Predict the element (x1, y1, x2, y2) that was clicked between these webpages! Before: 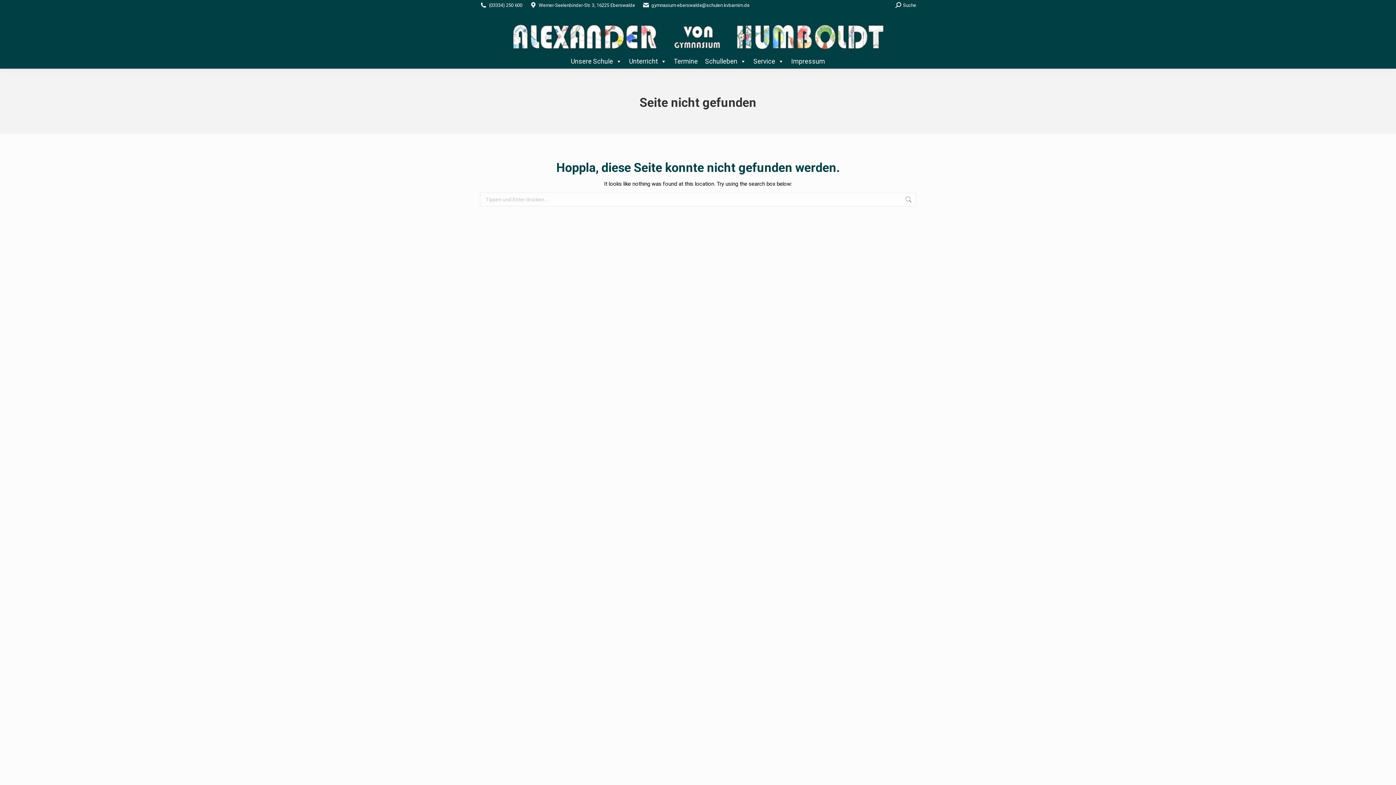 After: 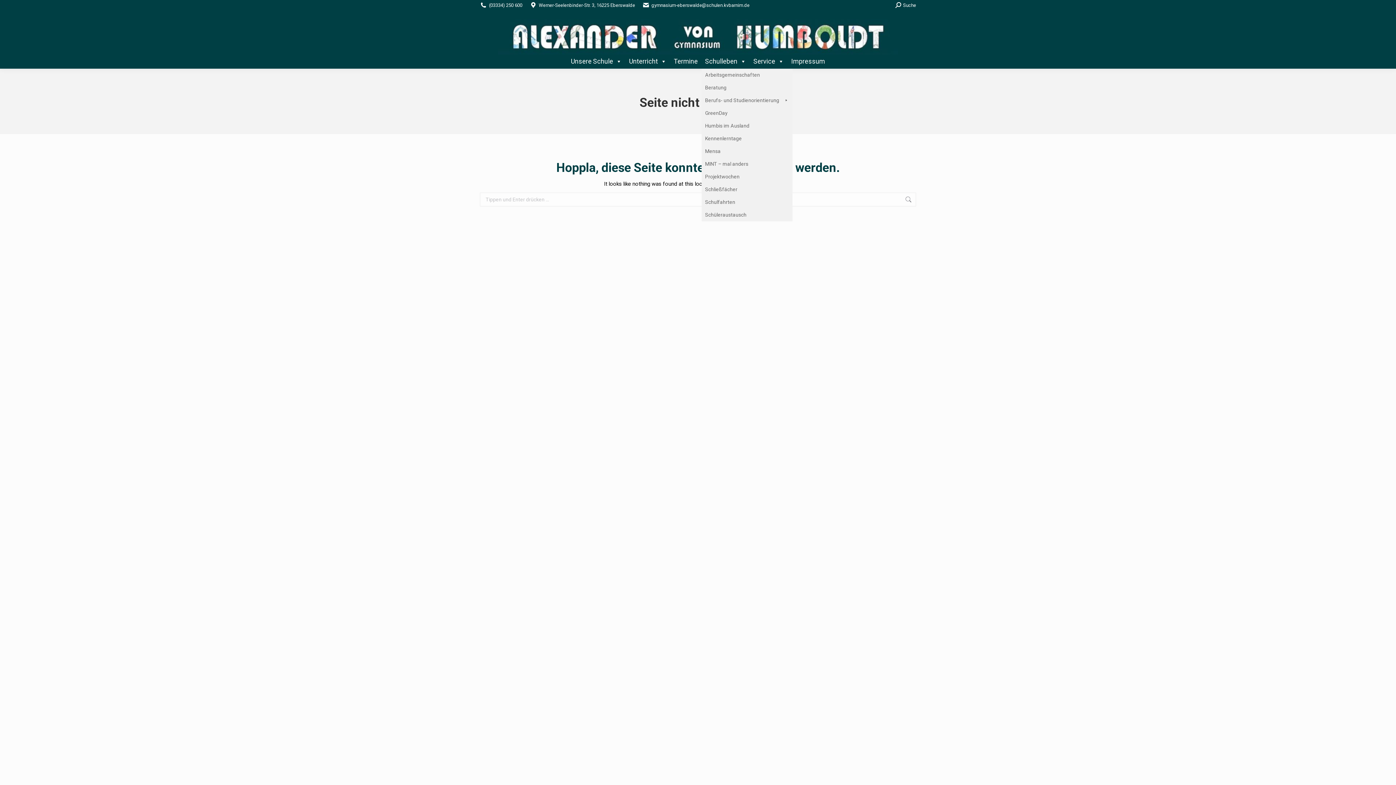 Action: bbox: (701, 54, 750, 68) label: Schulleben